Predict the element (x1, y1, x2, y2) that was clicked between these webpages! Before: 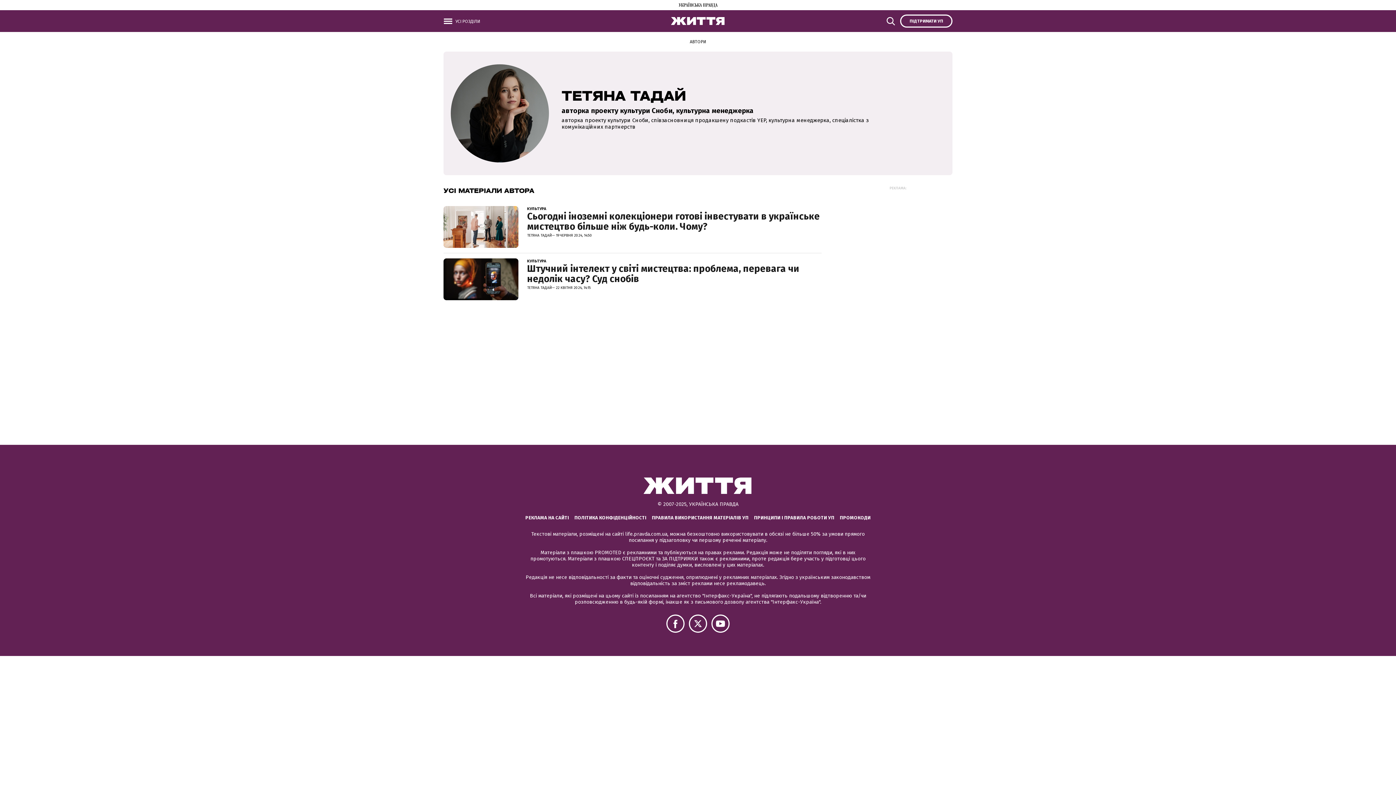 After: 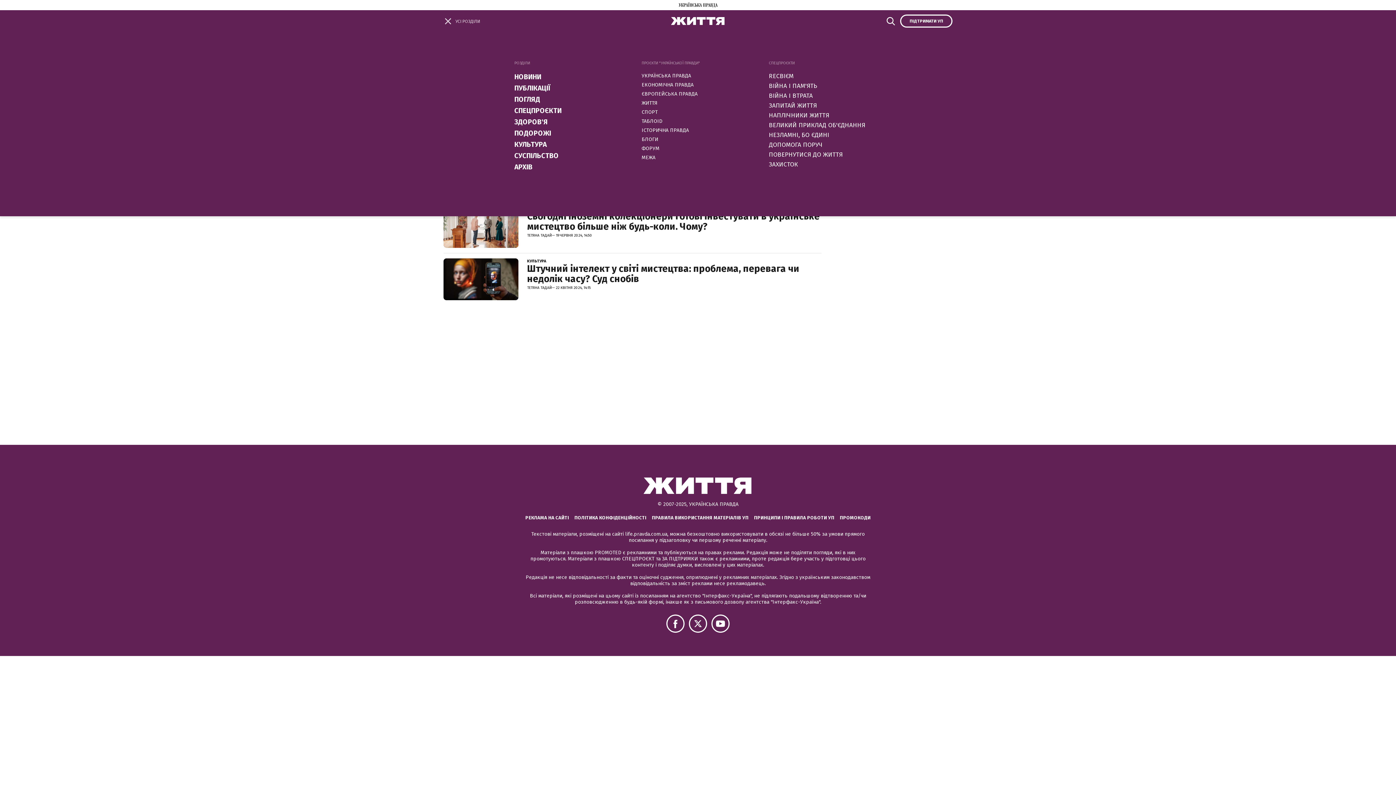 Action: bbox: (443, 14, 480, 27) label: УСІ РОЗДІЛИ